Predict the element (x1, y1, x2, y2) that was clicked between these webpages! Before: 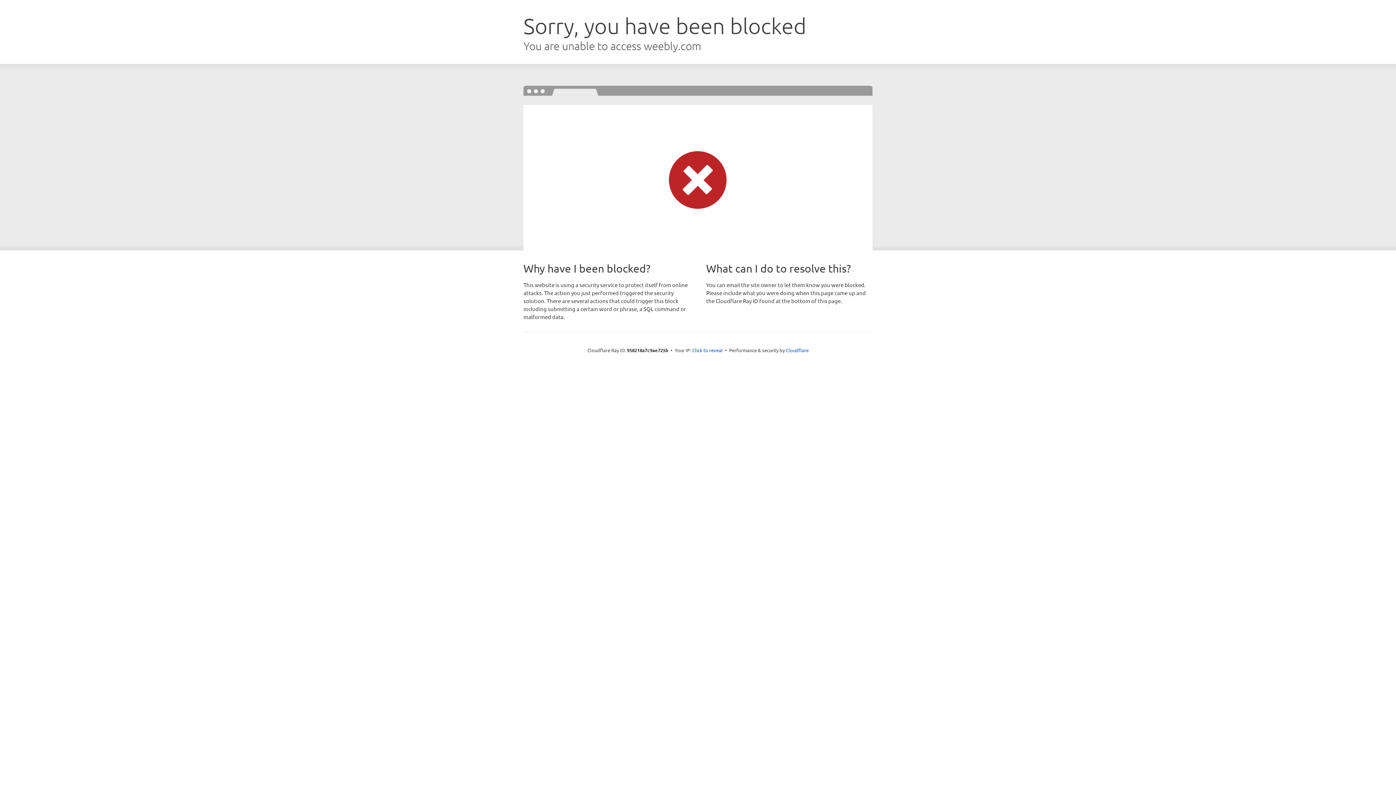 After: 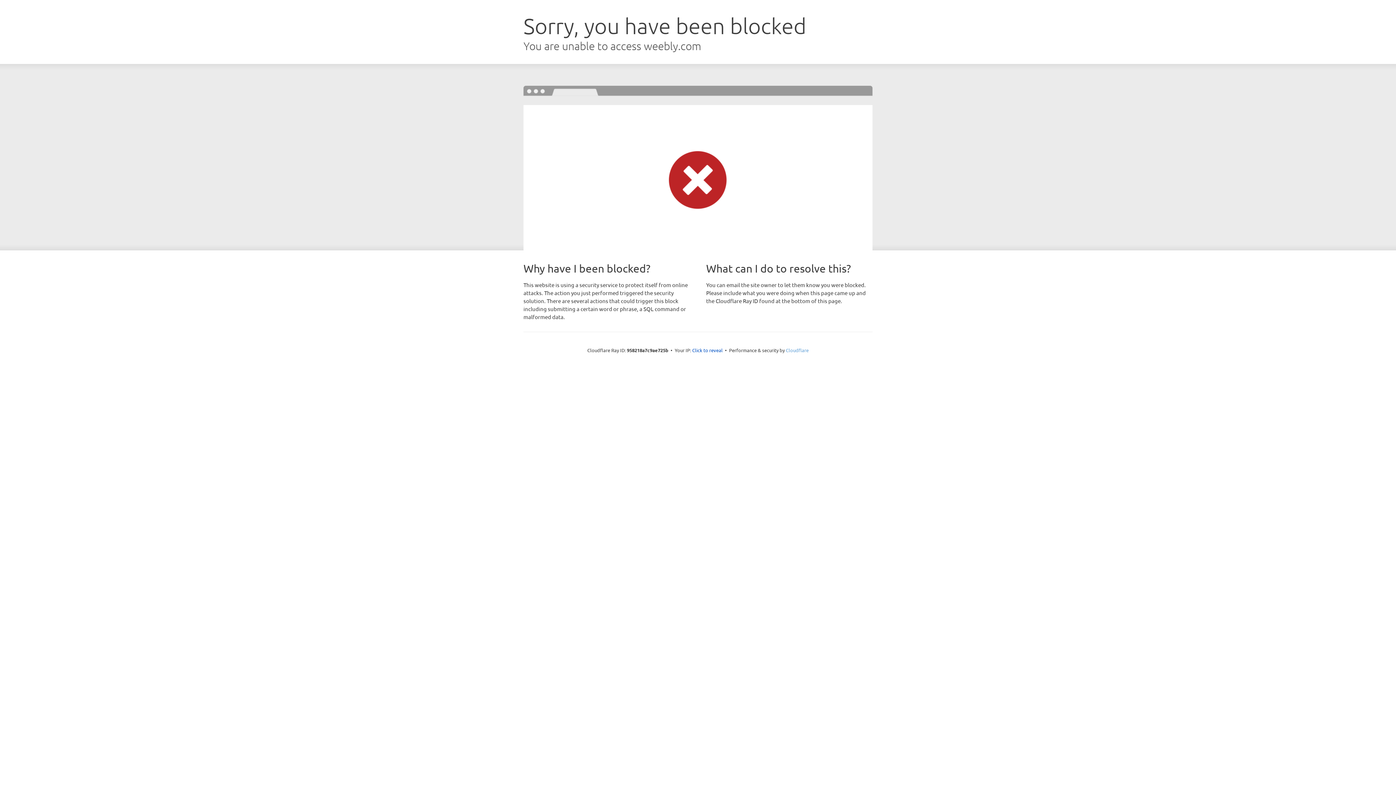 Action: bbox: (786, 347, 808, 353) label: Cloudflare